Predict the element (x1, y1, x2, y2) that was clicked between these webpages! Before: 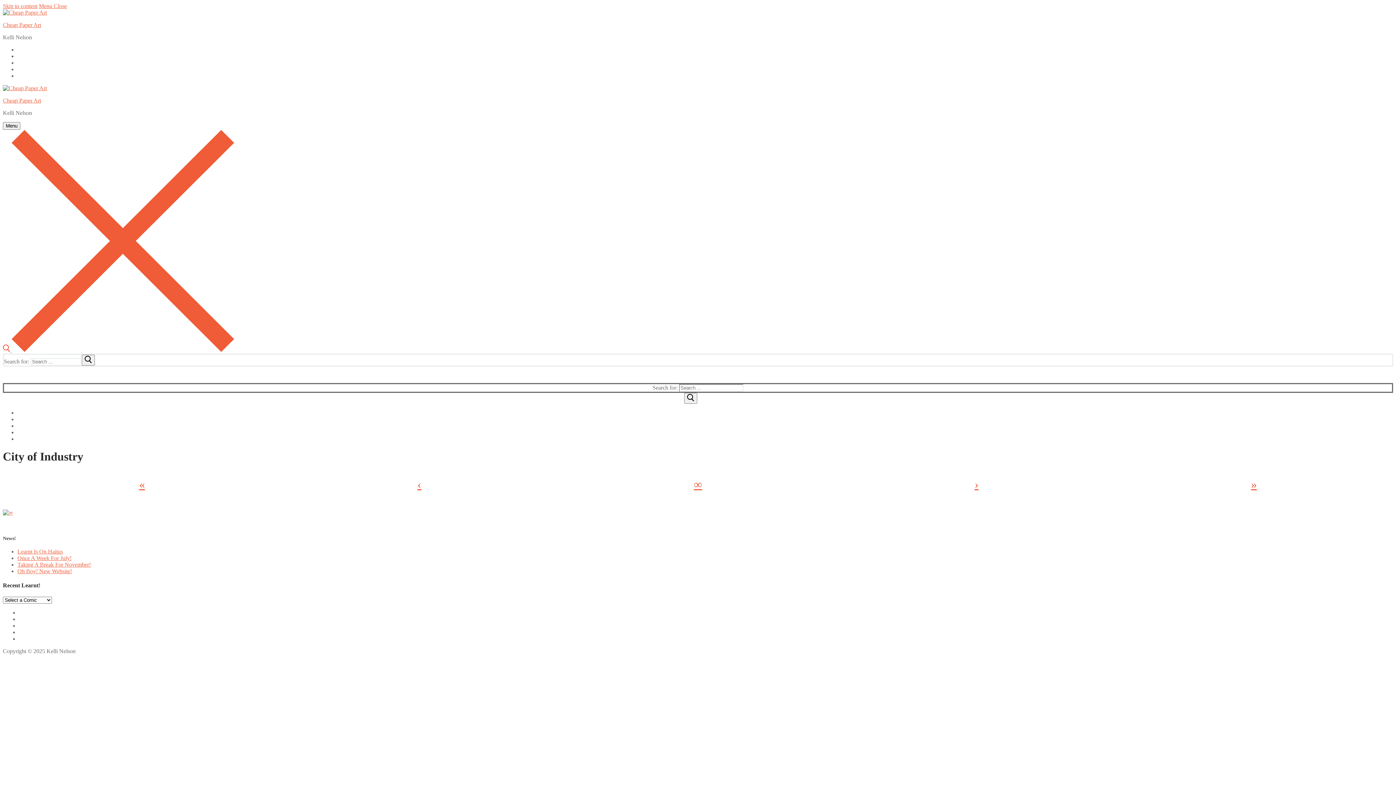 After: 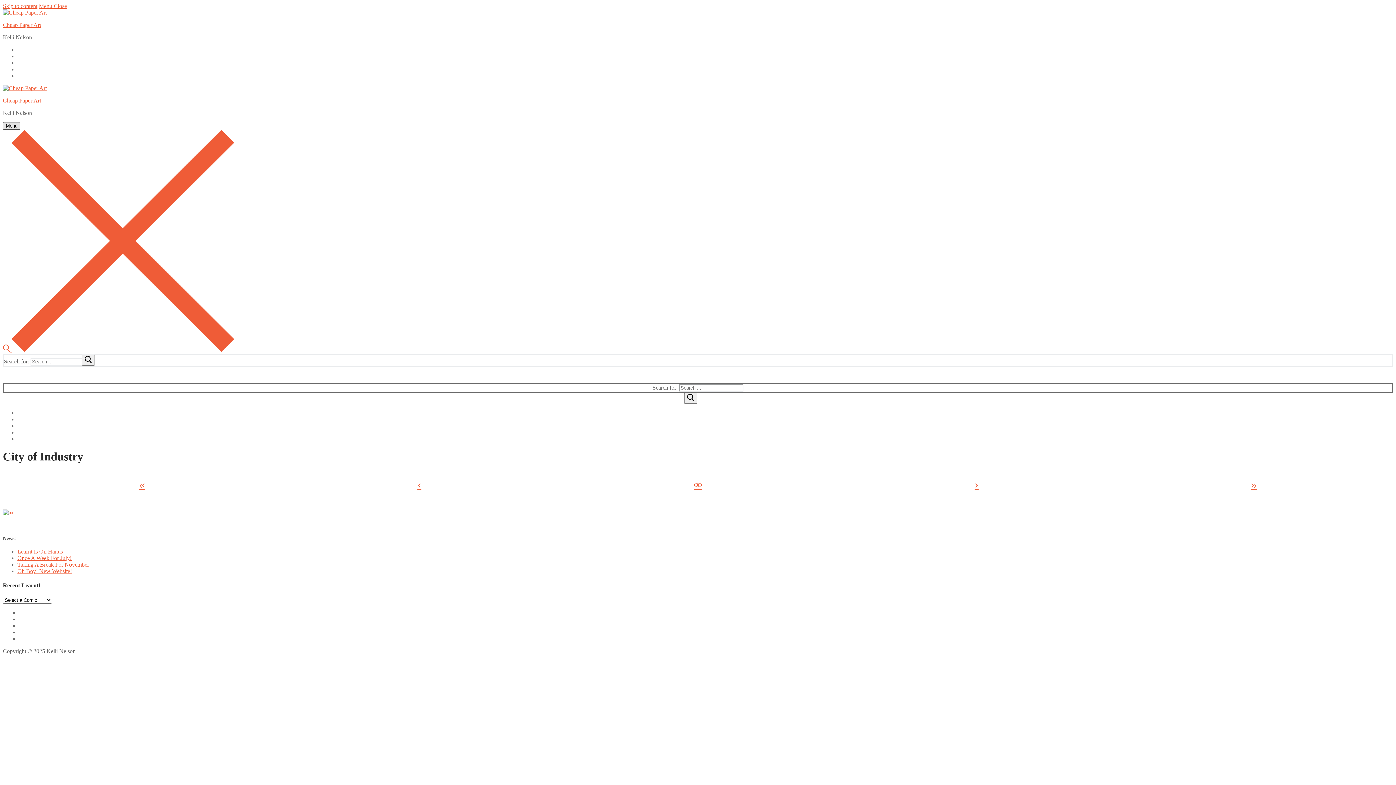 Action: label: nav icon bbox: (2, 122, 20, 129)